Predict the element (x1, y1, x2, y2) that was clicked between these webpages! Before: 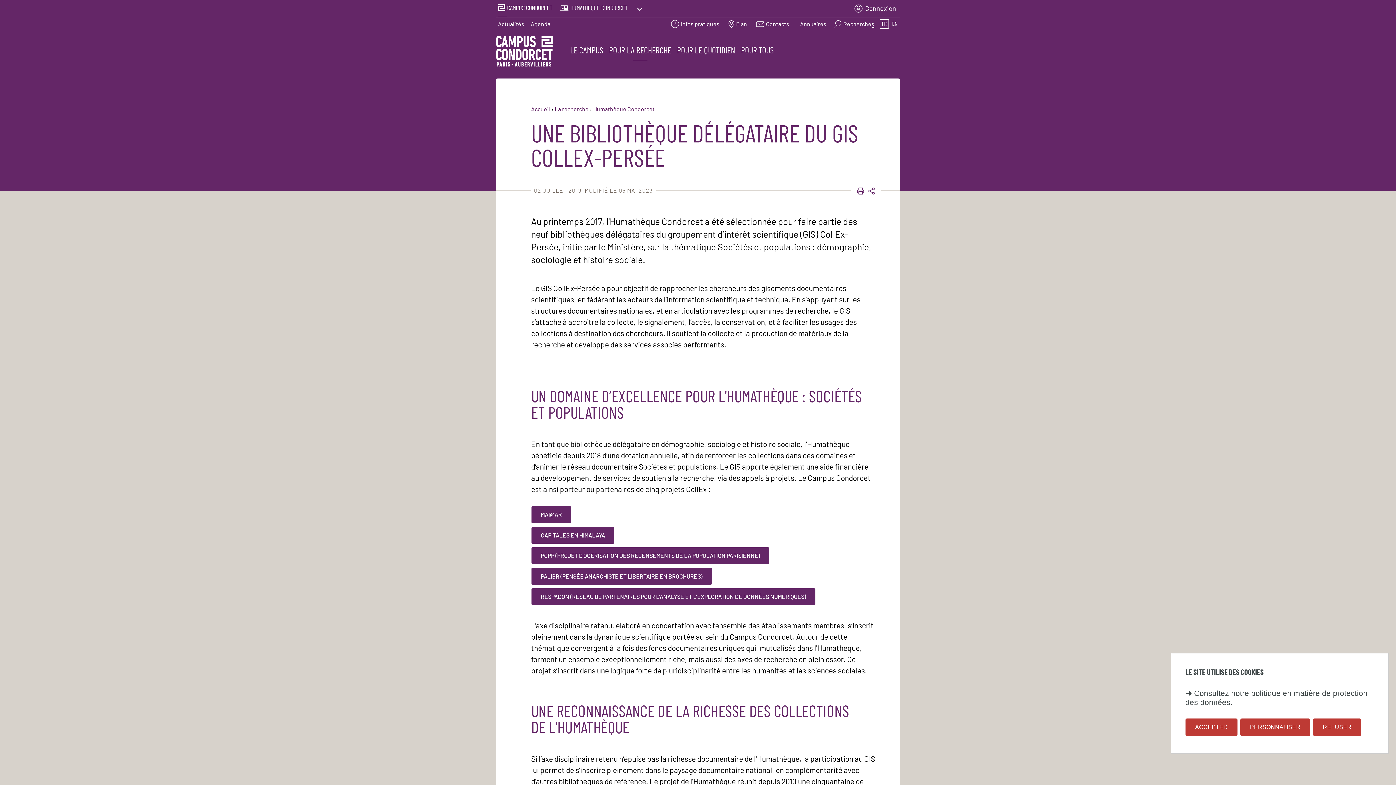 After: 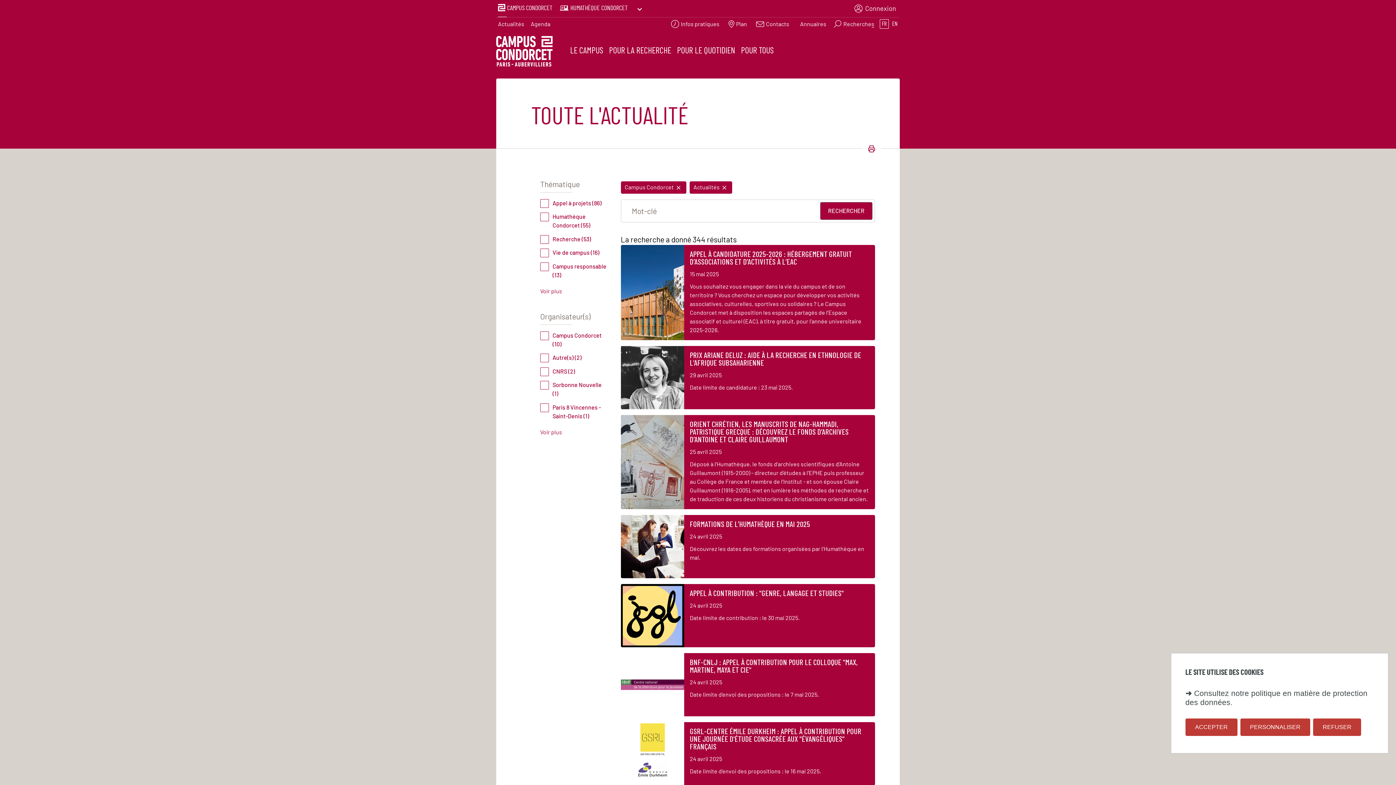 Action: label: Actualités bbox: (496, 19, 526, 28)